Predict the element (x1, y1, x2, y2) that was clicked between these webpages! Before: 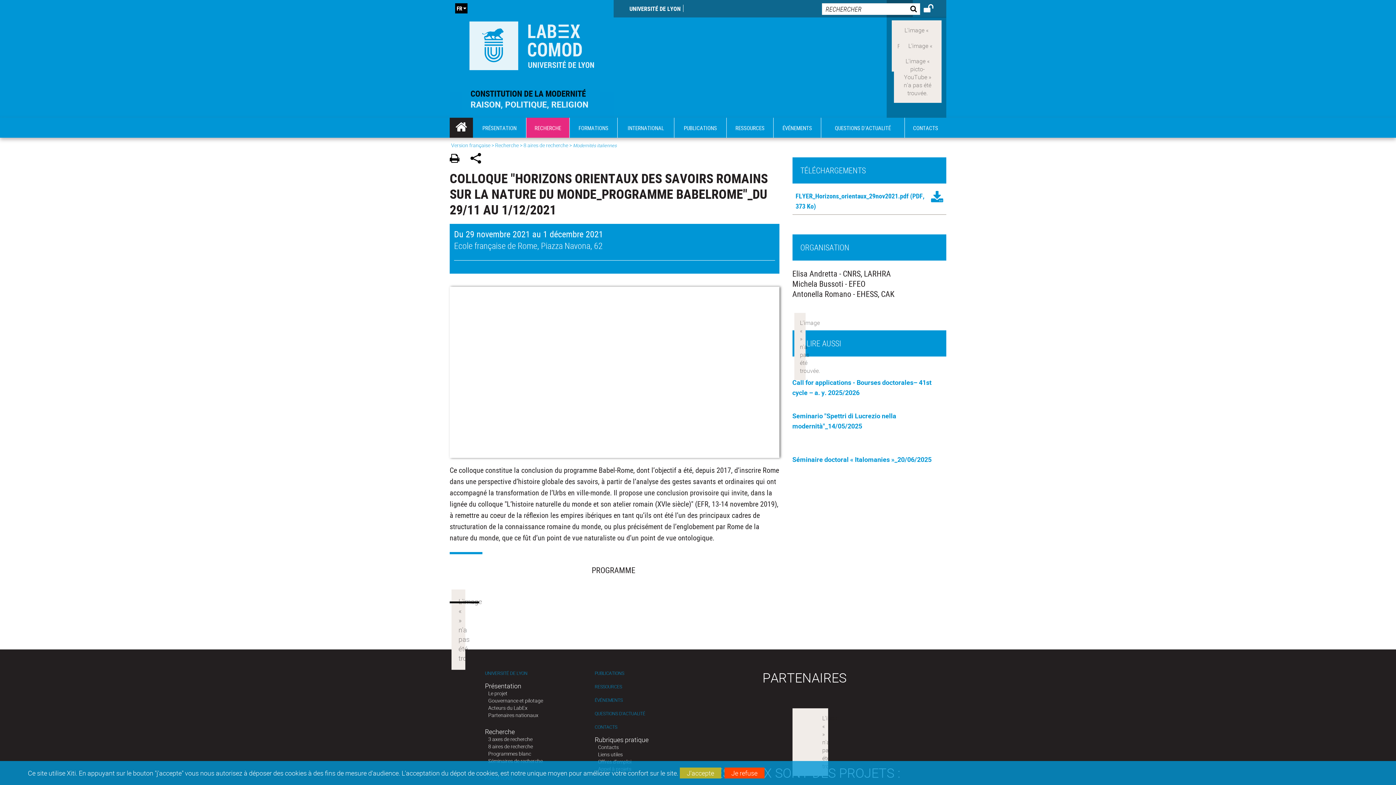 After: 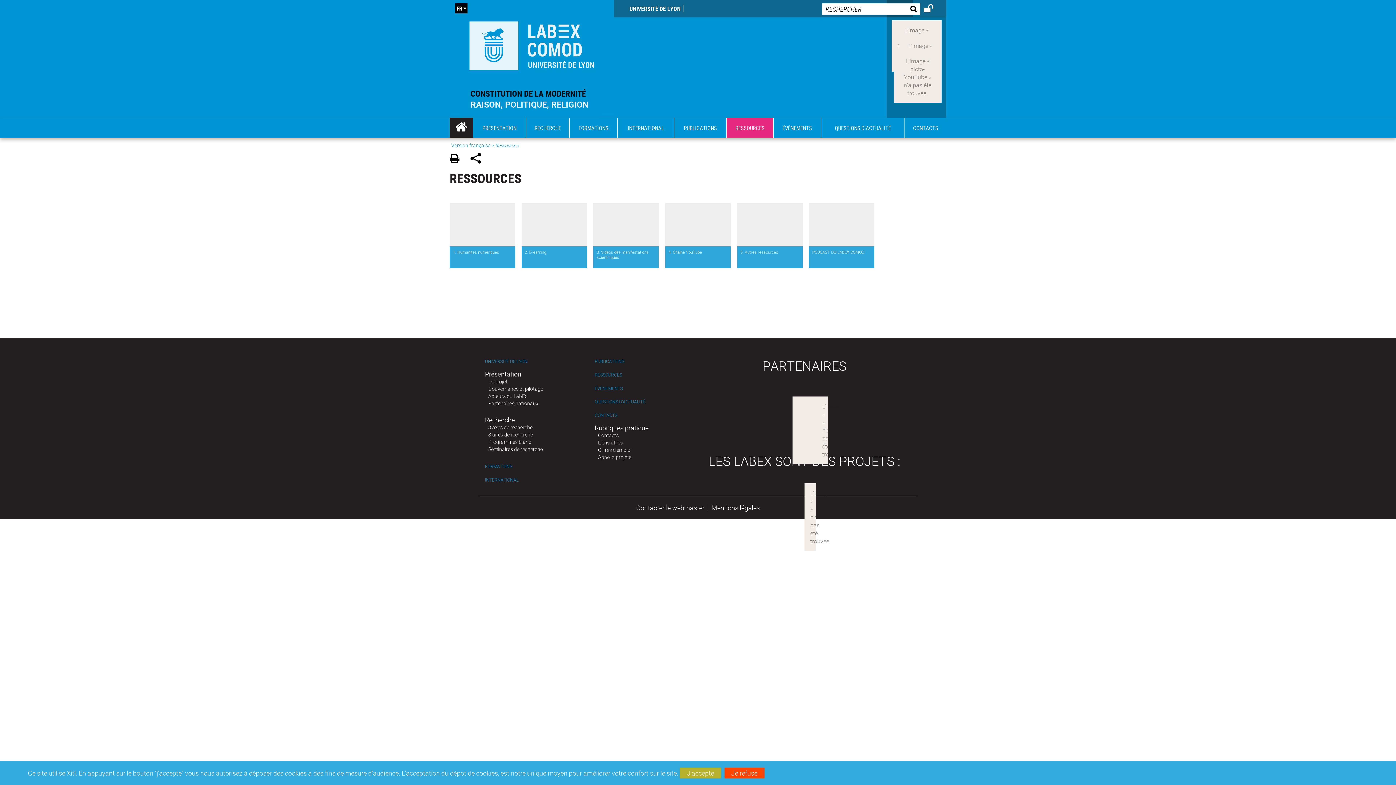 Action: label: RESSOURCES bbox: (726, 117, 773, 137)